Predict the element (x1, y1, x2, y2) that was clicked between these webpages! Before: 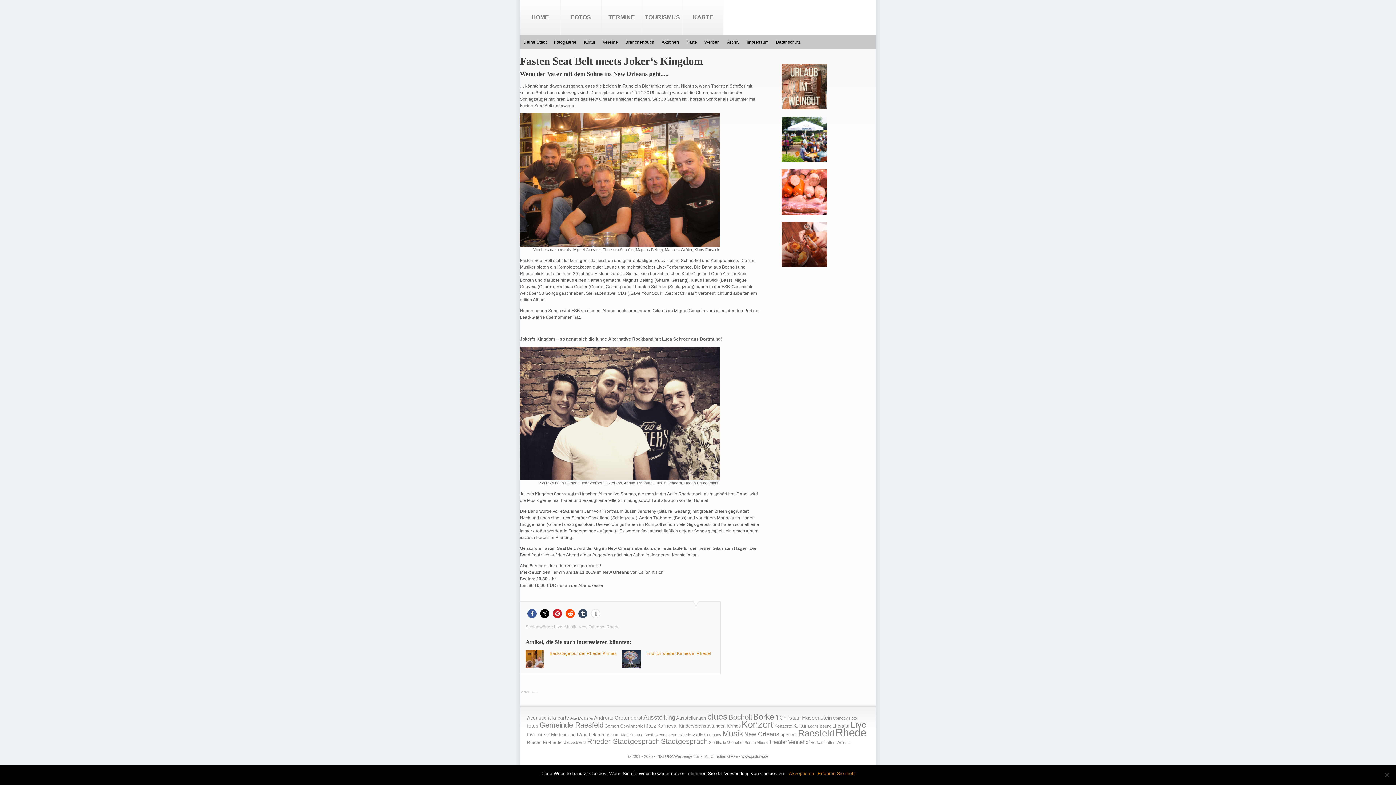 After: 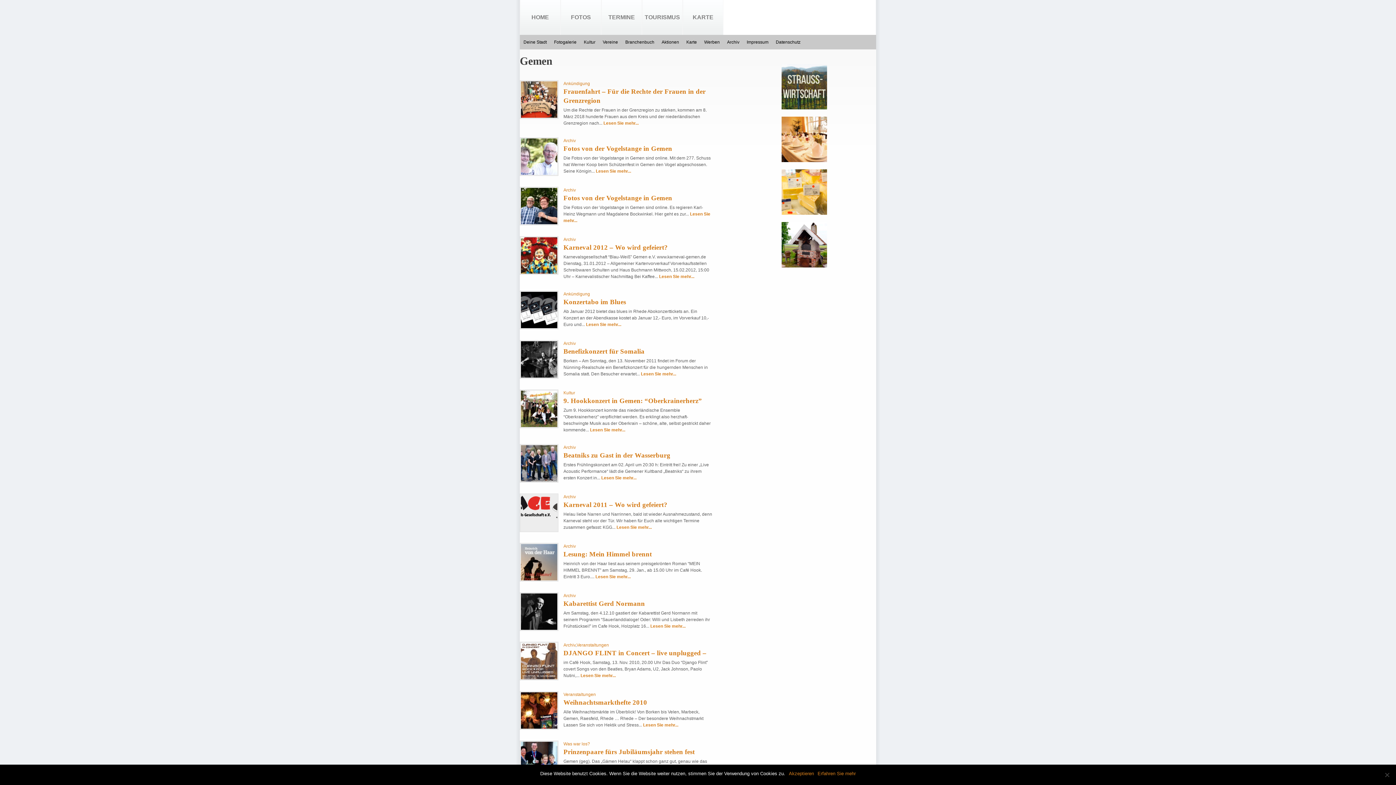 Action: bbox: (604, 724, 619, 729) label: Gemen (17 Einträge)